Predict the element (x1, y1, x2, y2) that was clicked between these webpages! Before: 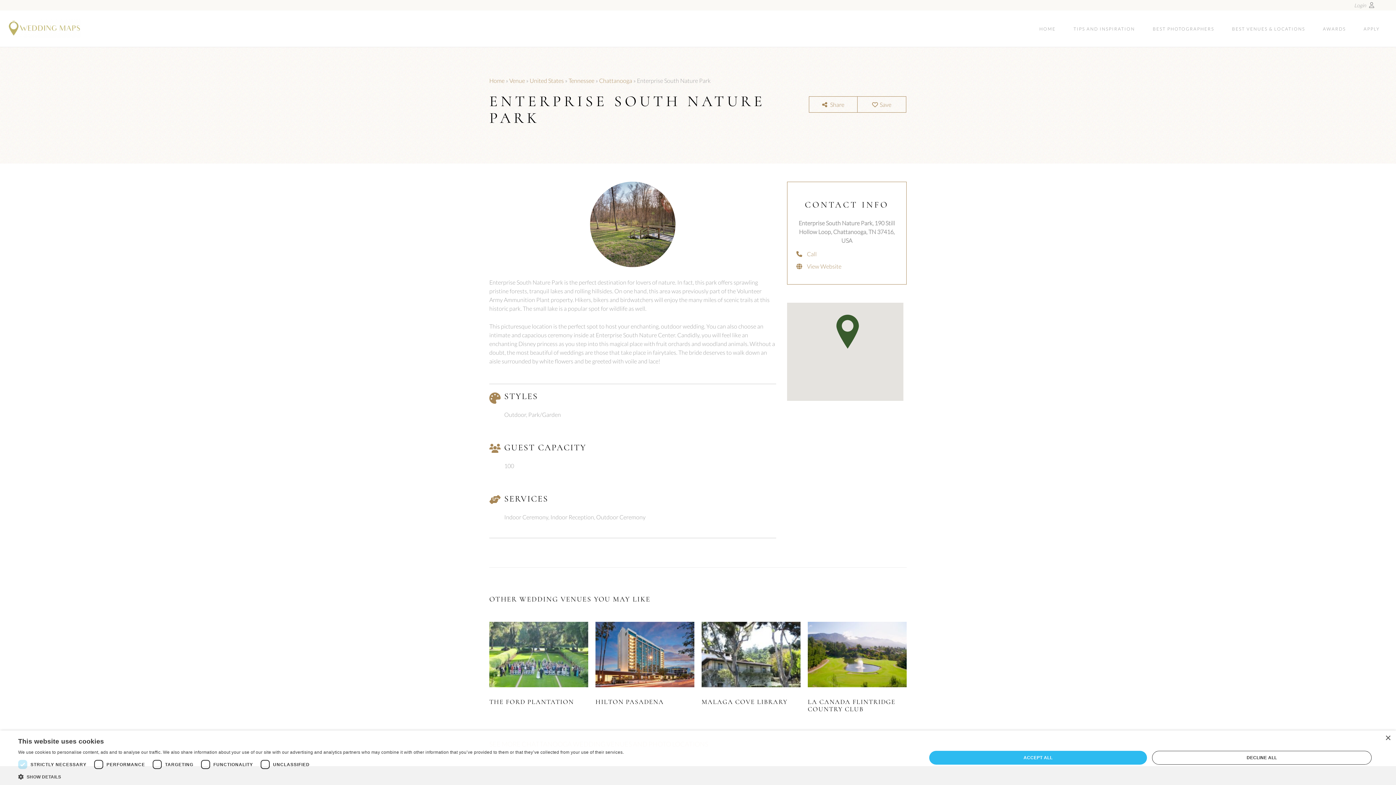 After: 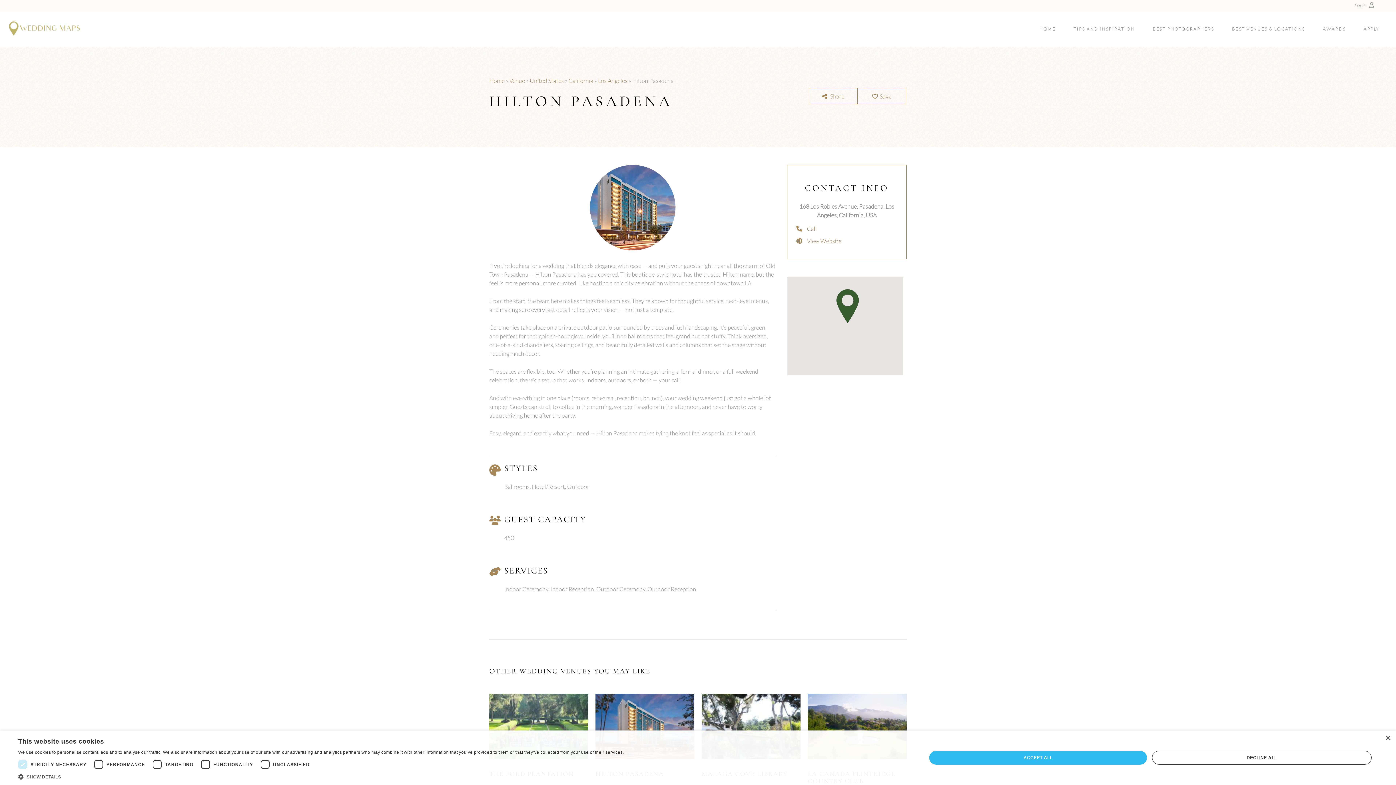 Action: bbox: (595, 622, 694, 687)